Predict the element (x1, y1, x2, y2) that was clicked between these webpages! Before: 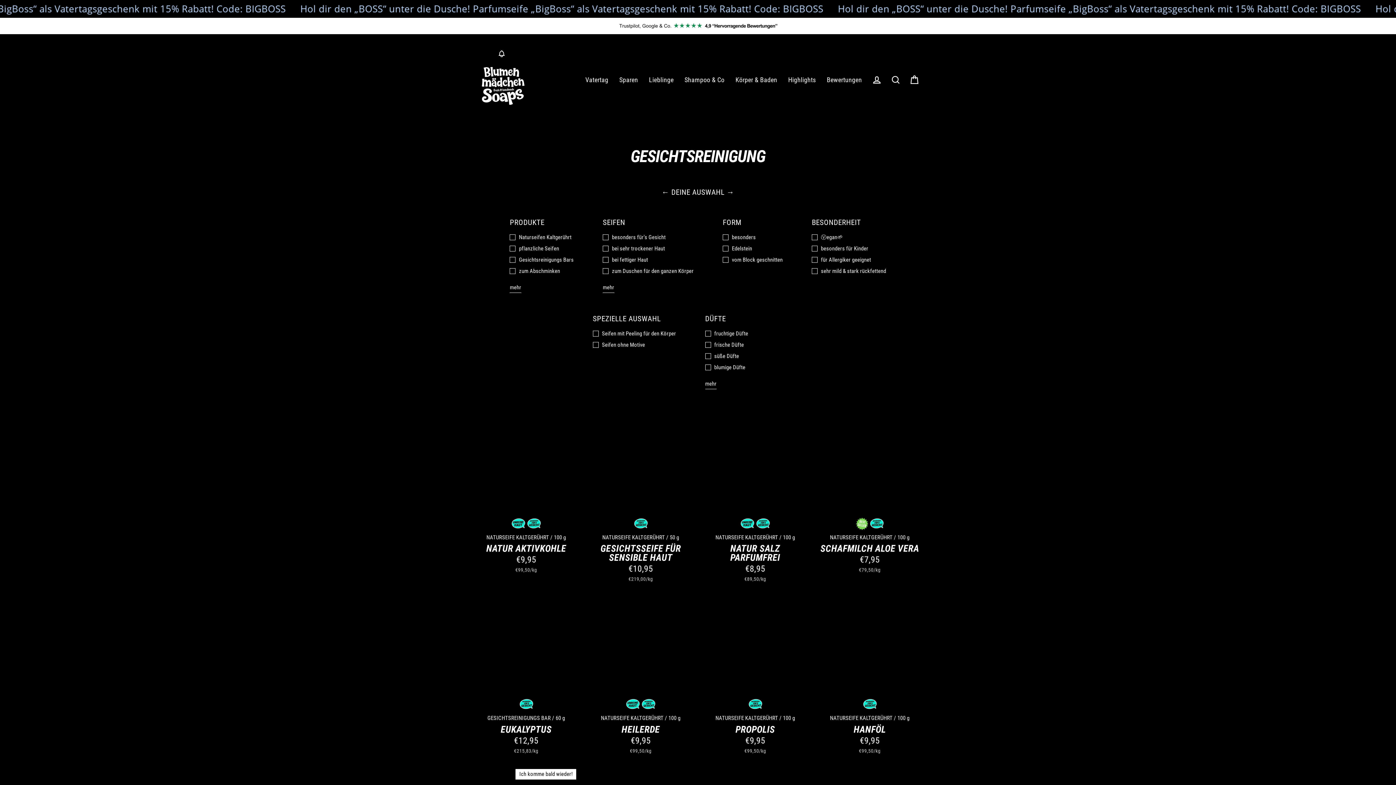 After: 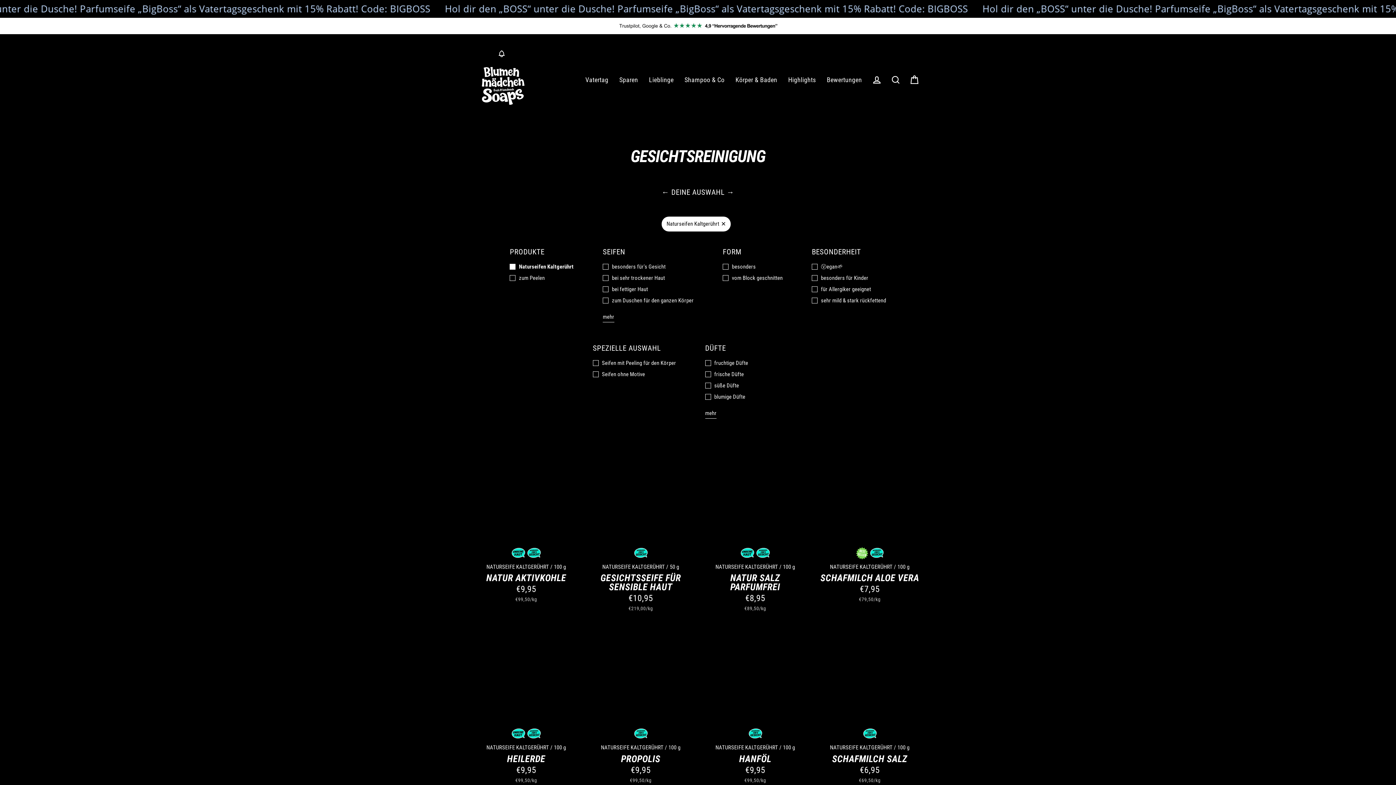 Action: label: Naturseifen Kaltgerührt bbox: (509, 232, 571, 241)